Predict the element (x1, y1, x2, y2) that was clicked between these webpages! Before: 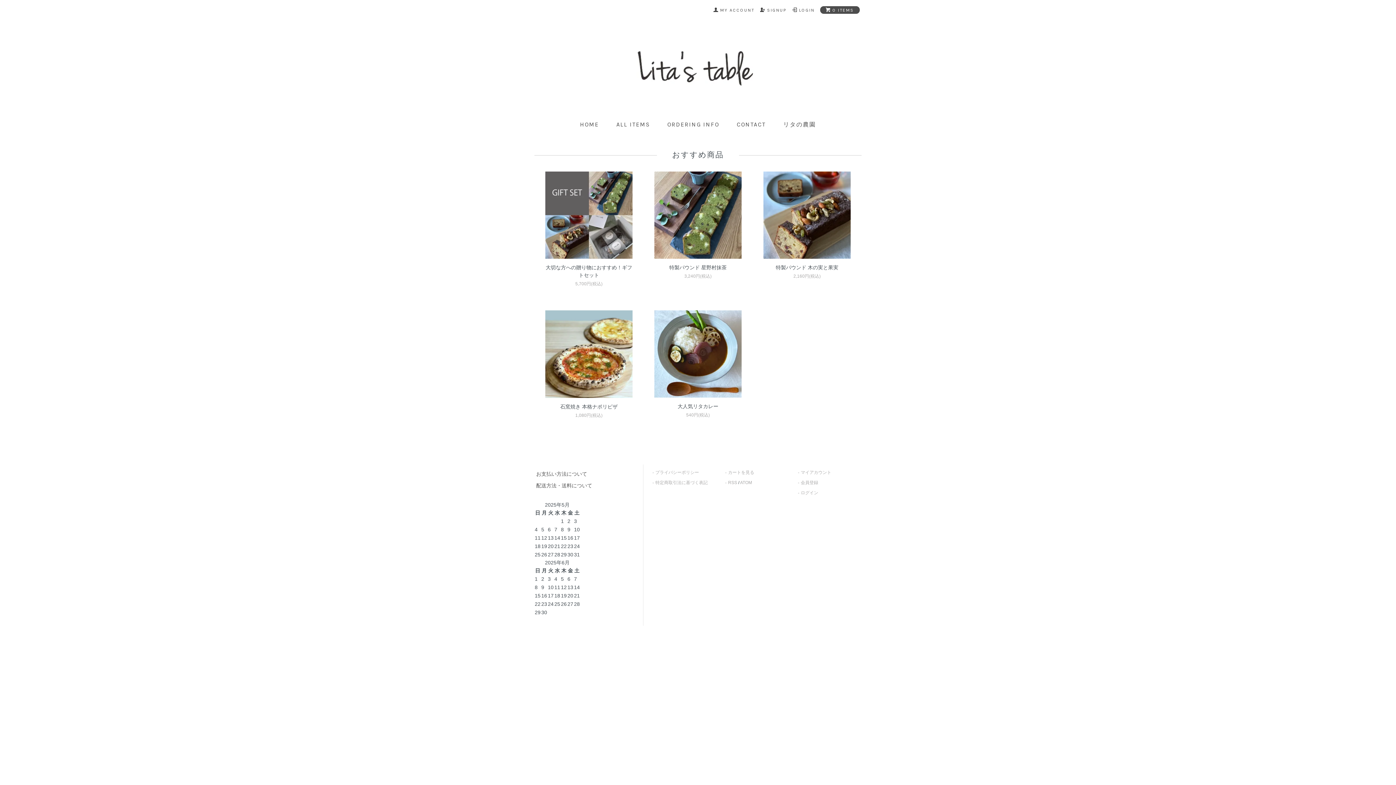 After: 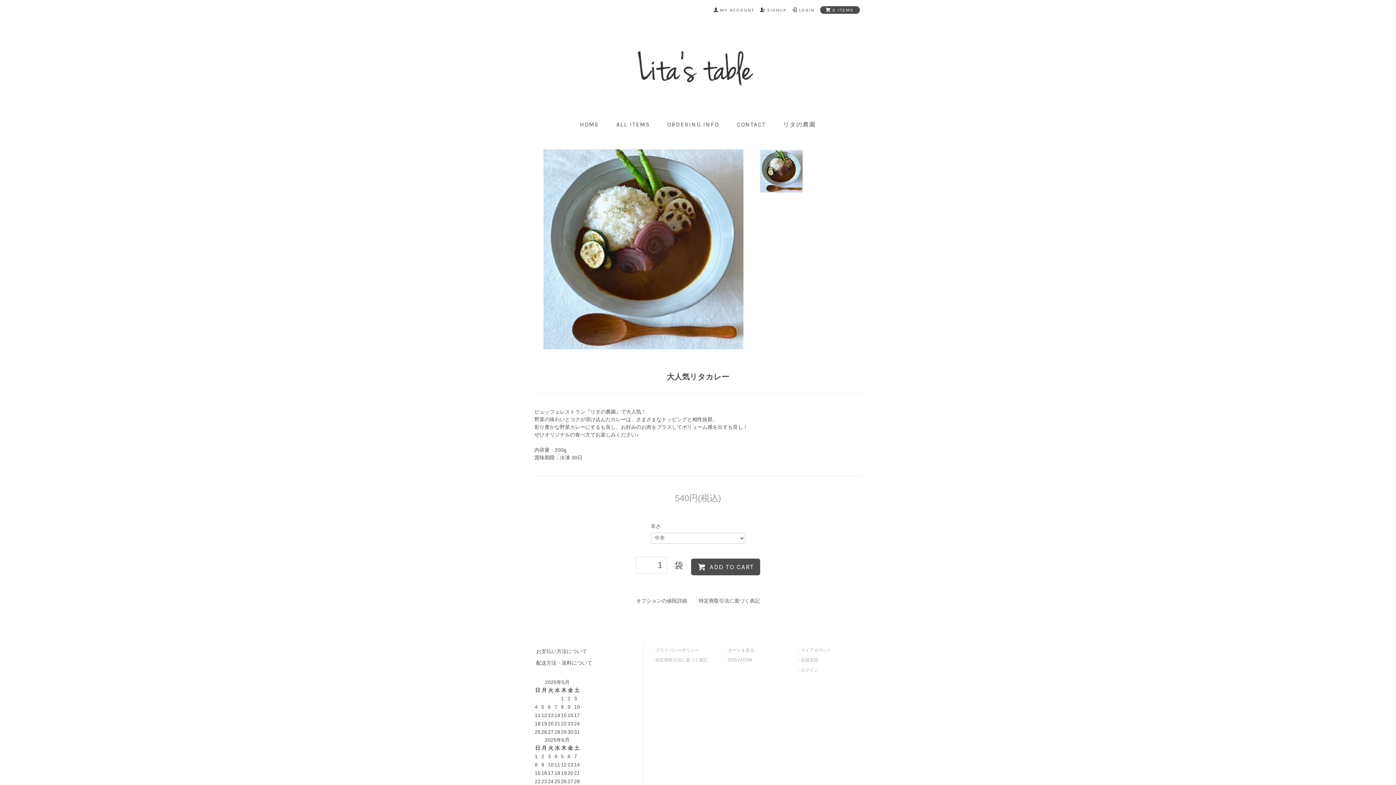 Action: bbox: (654, 310, 741, 397)